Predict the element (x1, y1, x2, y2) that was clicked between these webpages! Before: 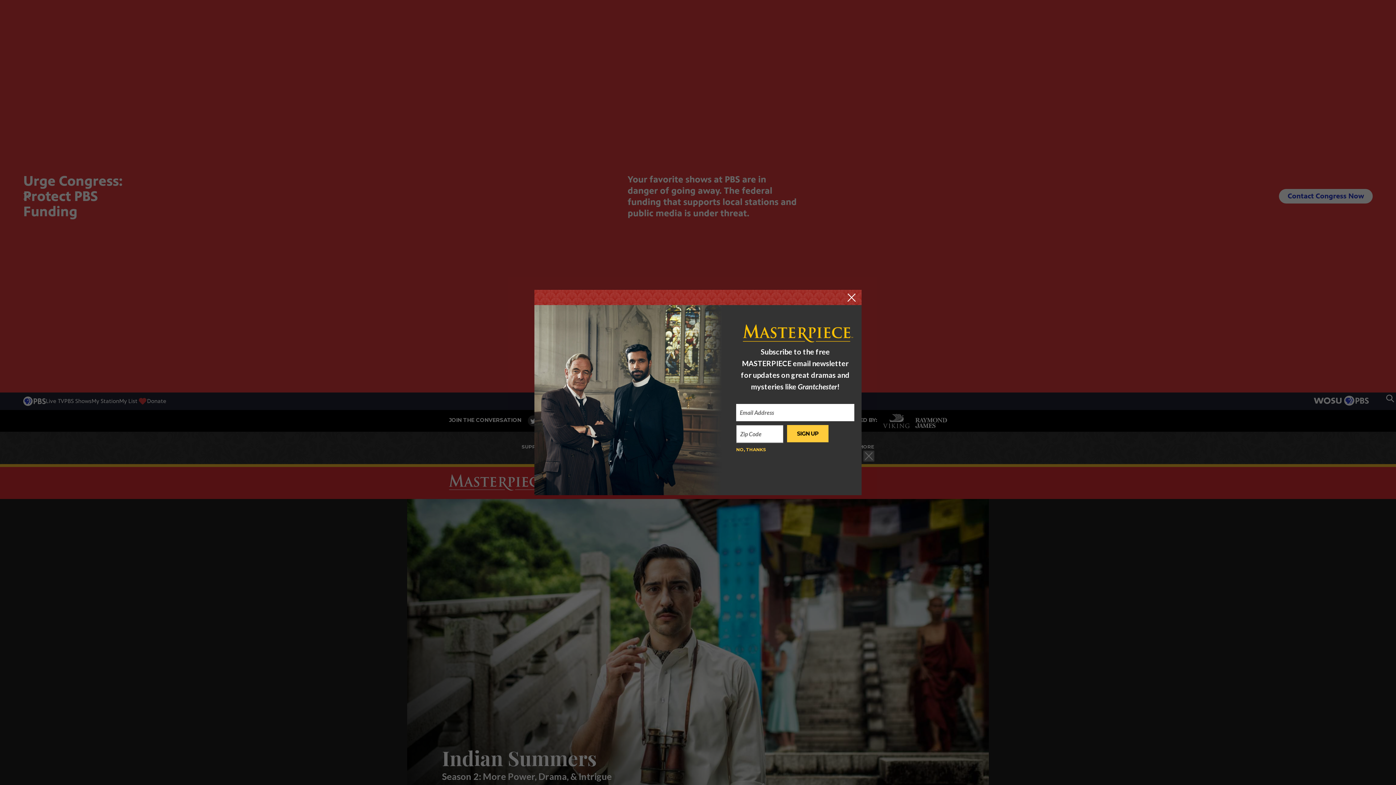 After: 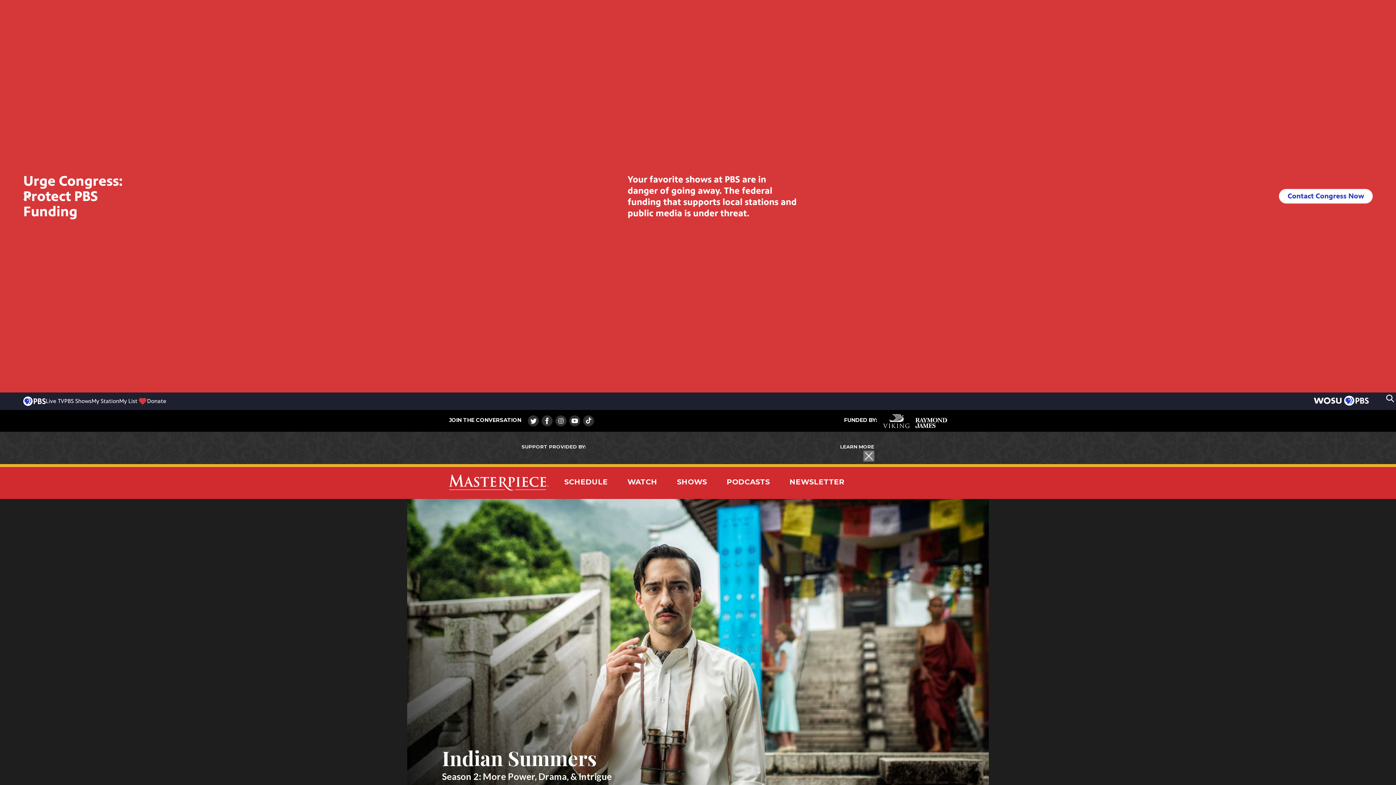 Action: bbox: (847, 293, 856, 301)